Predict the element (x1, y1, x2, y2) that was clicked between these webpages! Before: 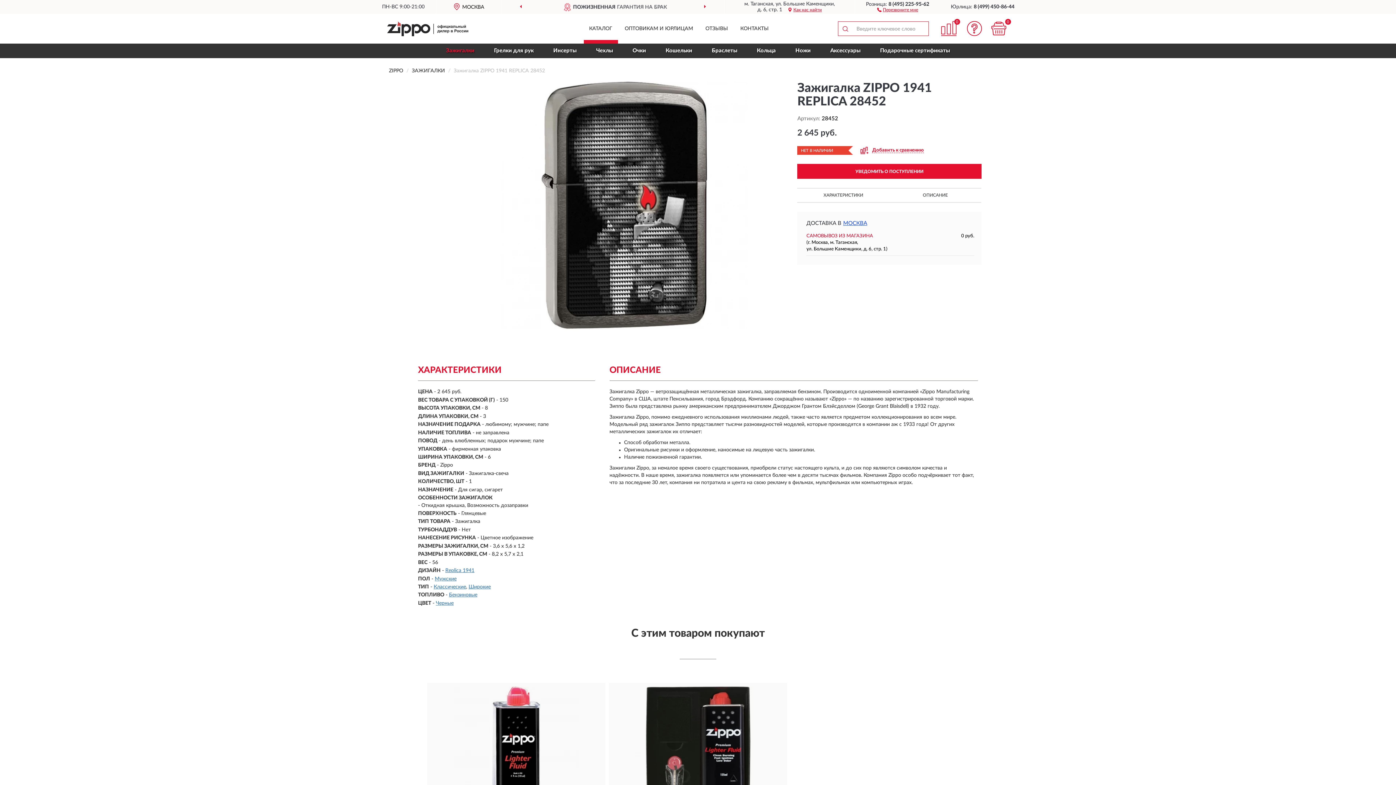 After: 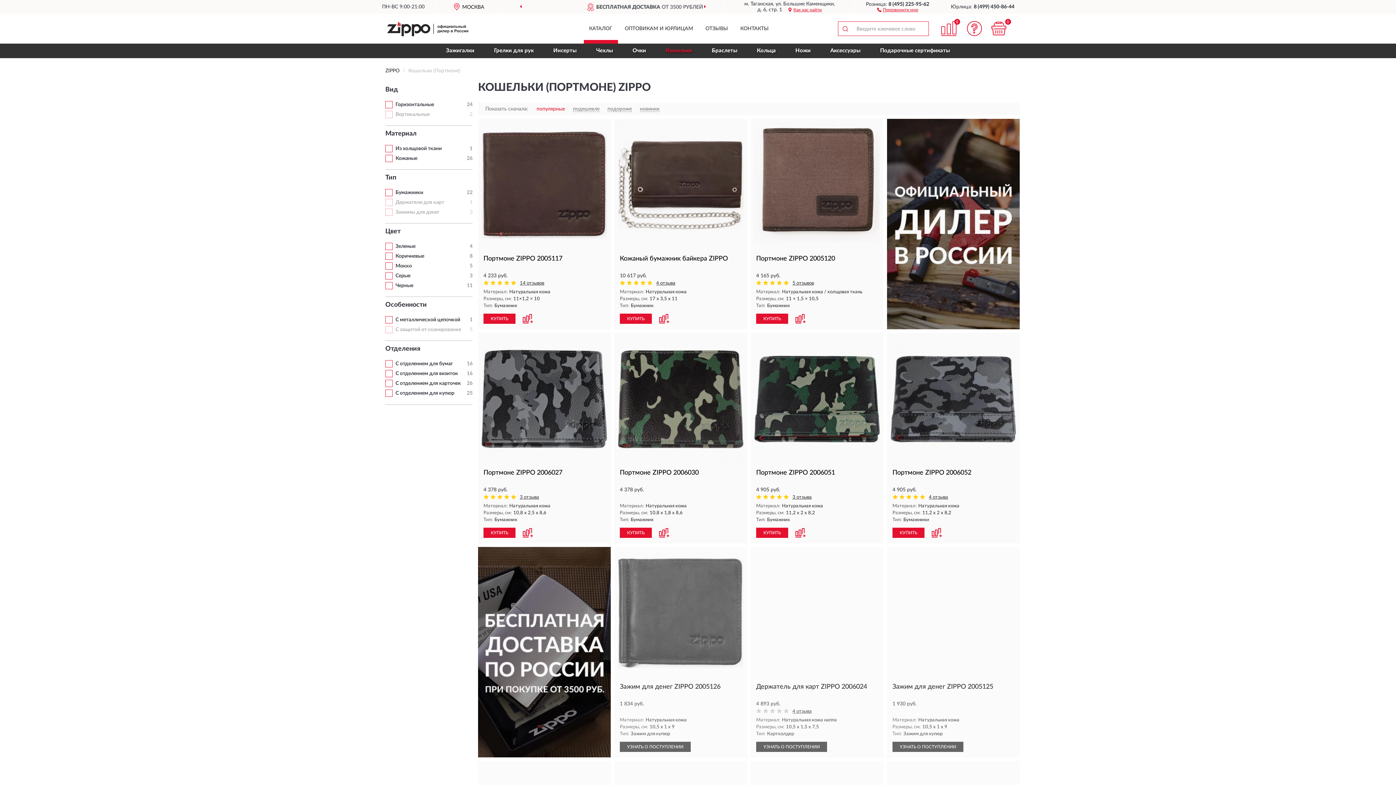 Action: bbox: (656, 43, 701, 58) label: Кошельки